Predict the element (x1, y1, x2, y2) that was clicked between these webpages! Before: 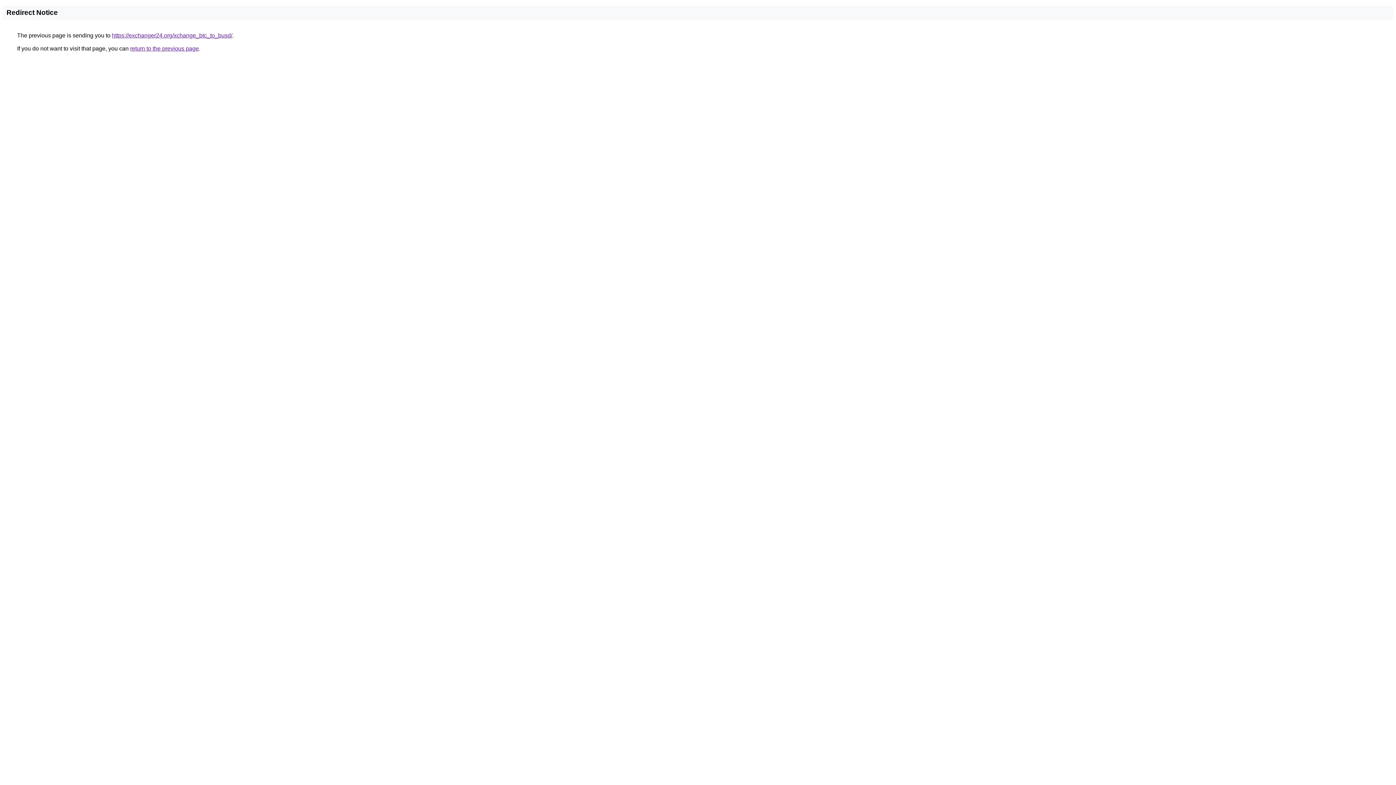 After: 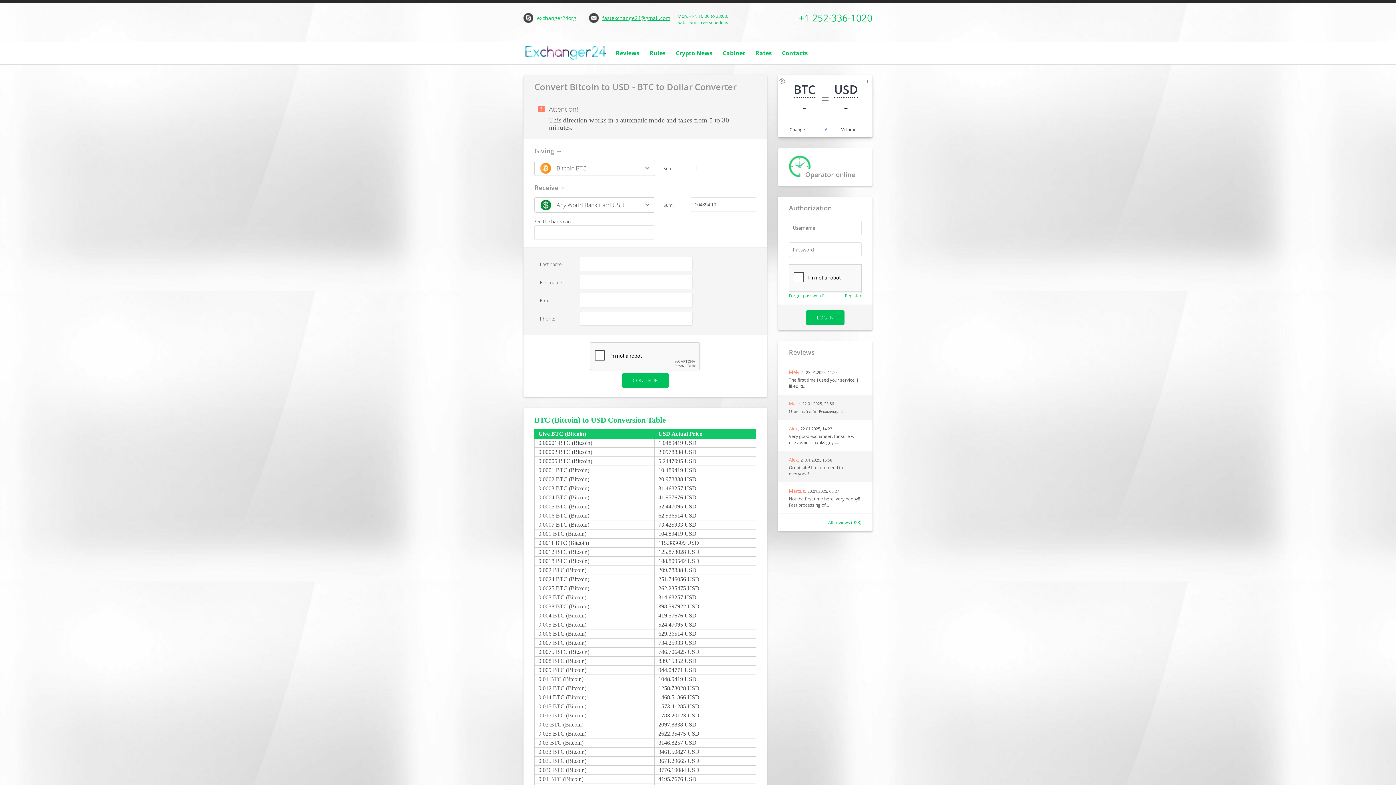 Action: bbox: (112, 32, 232, 38) label: https://exchanger24.org/xchange_btc_to_busd/